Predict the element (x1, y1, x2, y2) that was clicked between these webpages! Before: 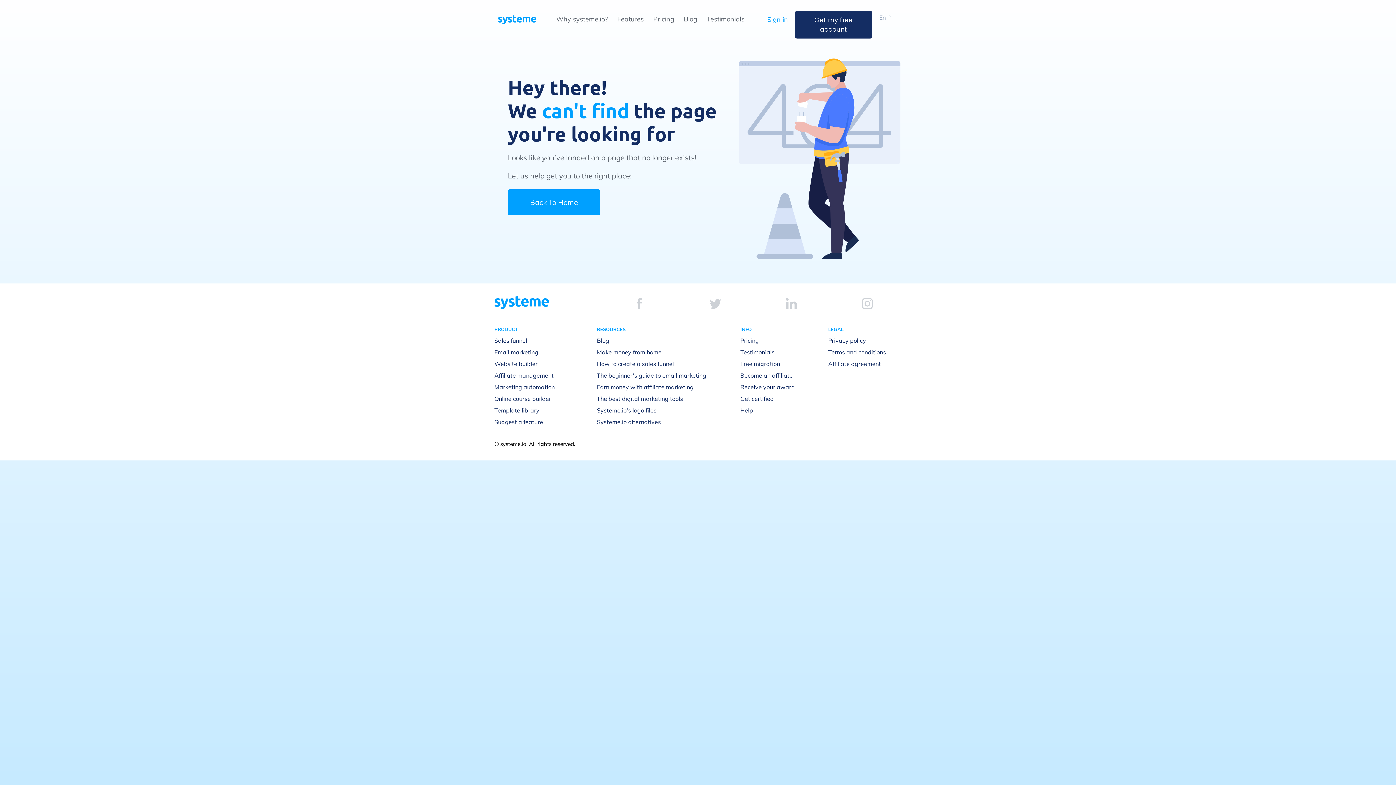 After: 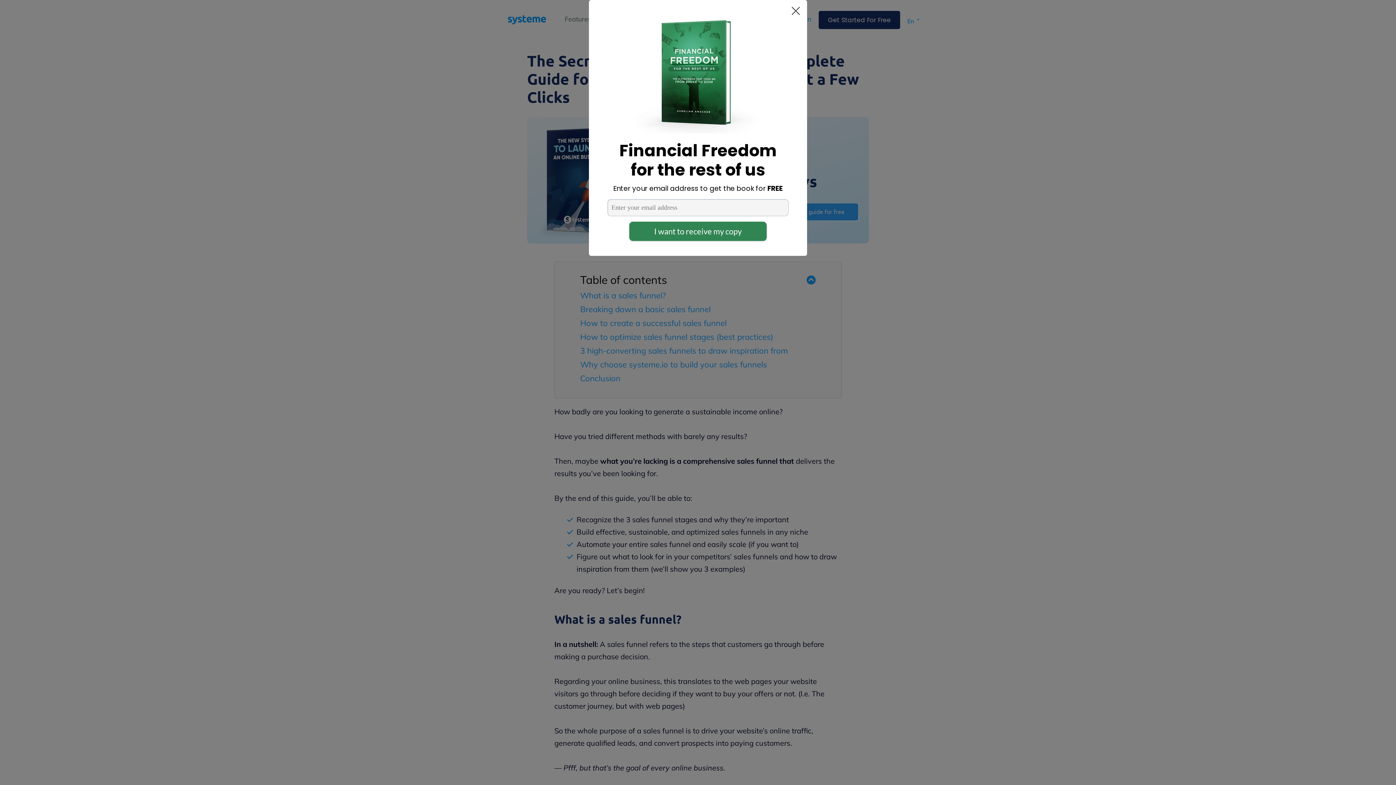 Action: bbox: (597, 360, 674, 367) label: How to create a sales funnel